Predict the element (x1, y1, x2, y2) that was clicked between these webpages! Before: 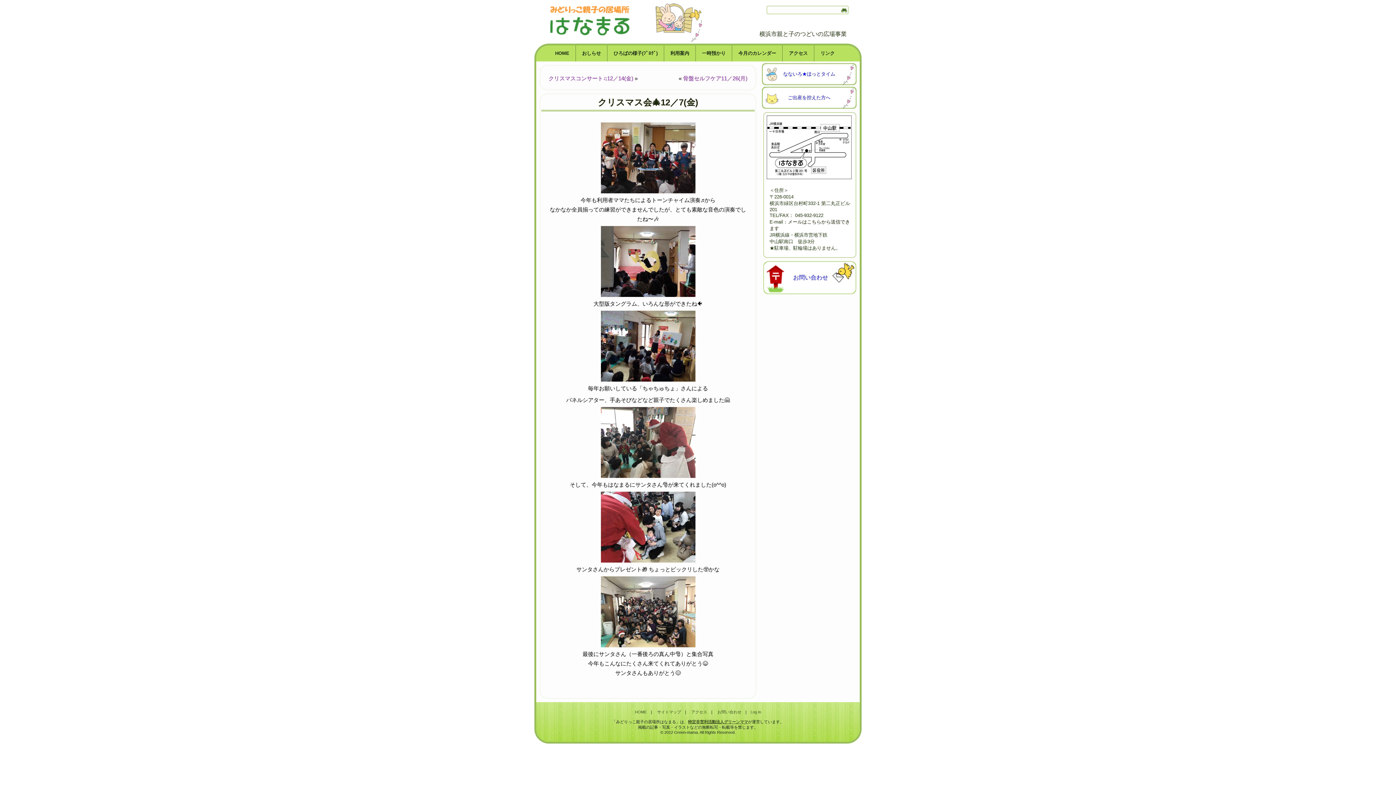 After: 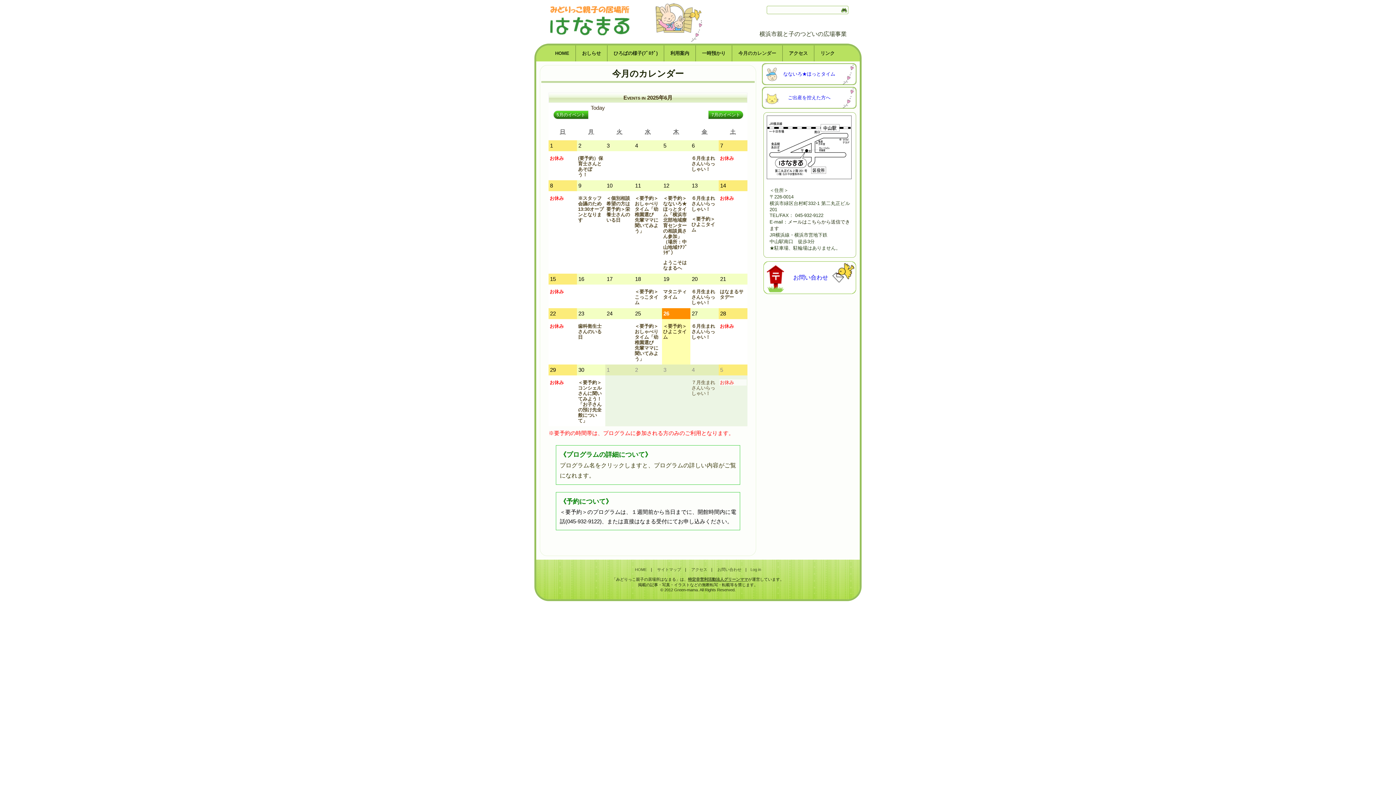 Action: bbox: (732, 45, 782, 61) label: 今月のカレンダー